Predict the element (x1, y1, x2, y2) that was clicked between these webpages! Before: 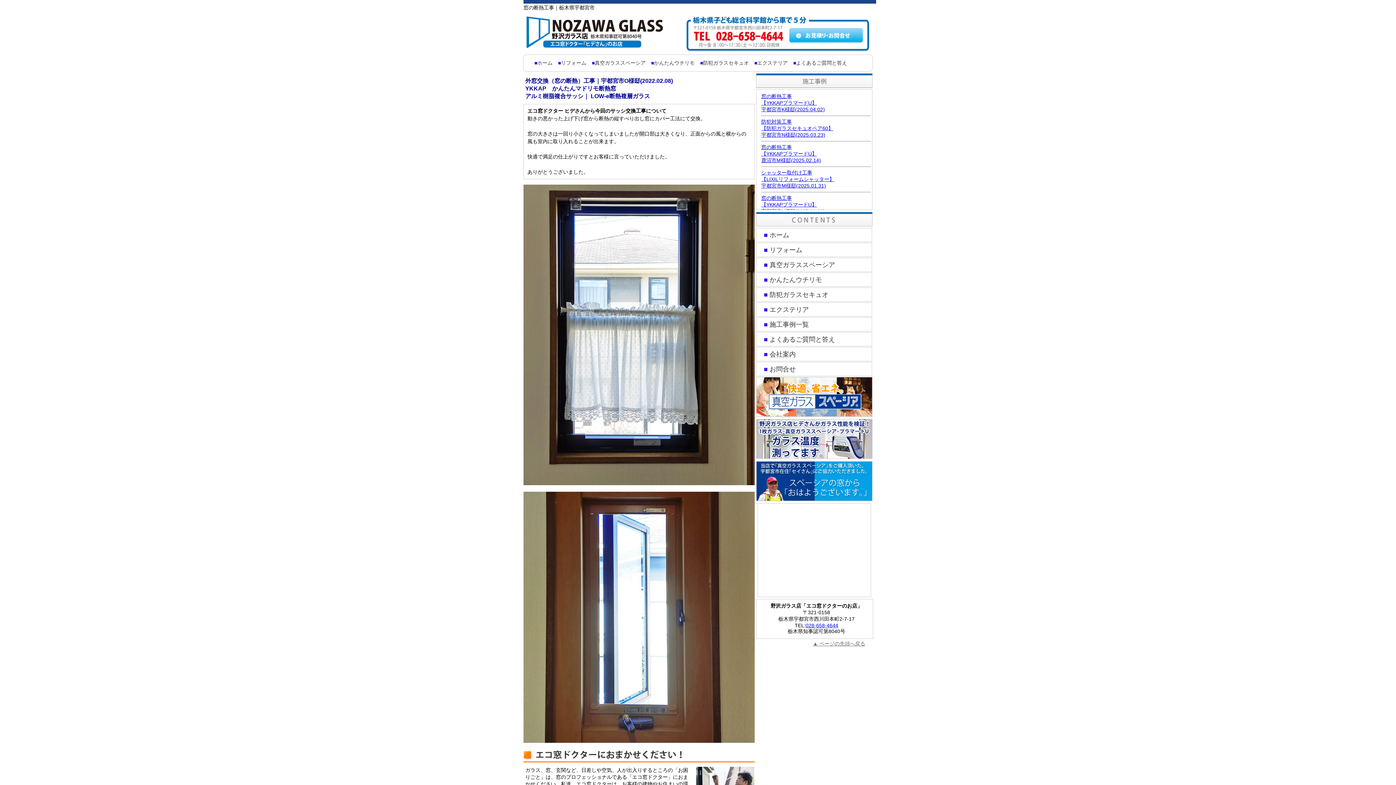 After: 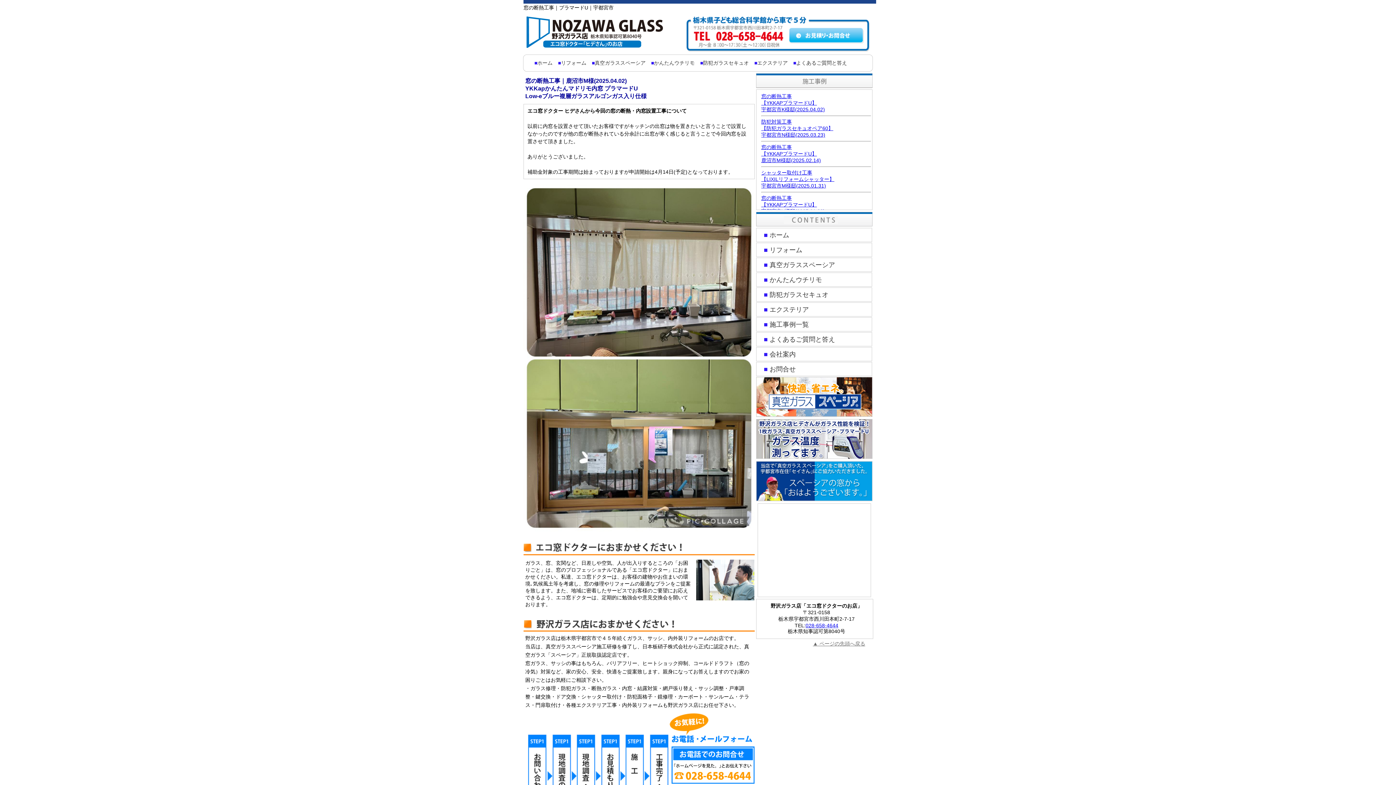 Action: label: 窓の断熱工事
【YKKAPプラマードU】
宇都宮市K様邸(2025.04.02) bbox: (761, 93, 825, 112)